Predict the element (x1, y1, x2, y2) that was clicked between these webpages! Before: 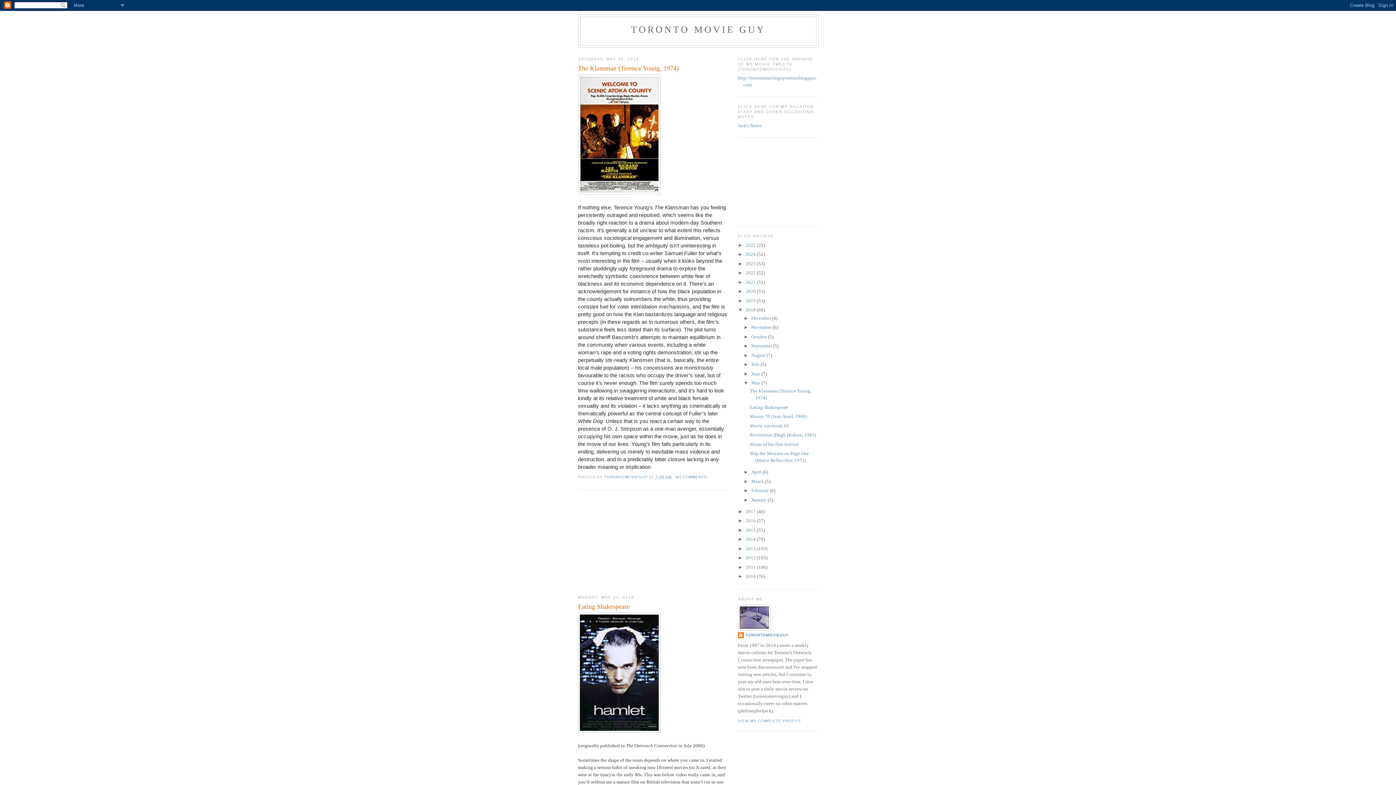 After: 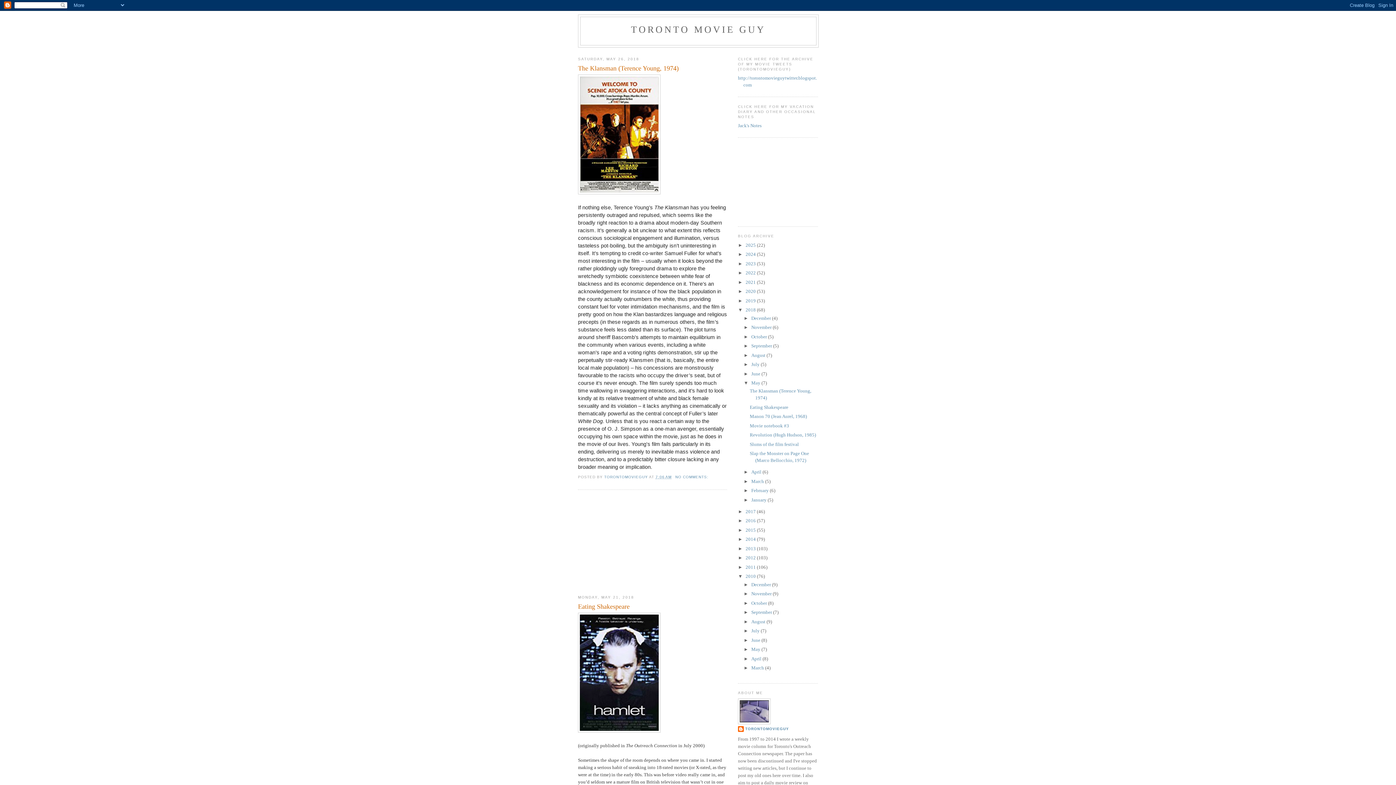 Action: label: ►   bbox: (738, 573, 745, 579)